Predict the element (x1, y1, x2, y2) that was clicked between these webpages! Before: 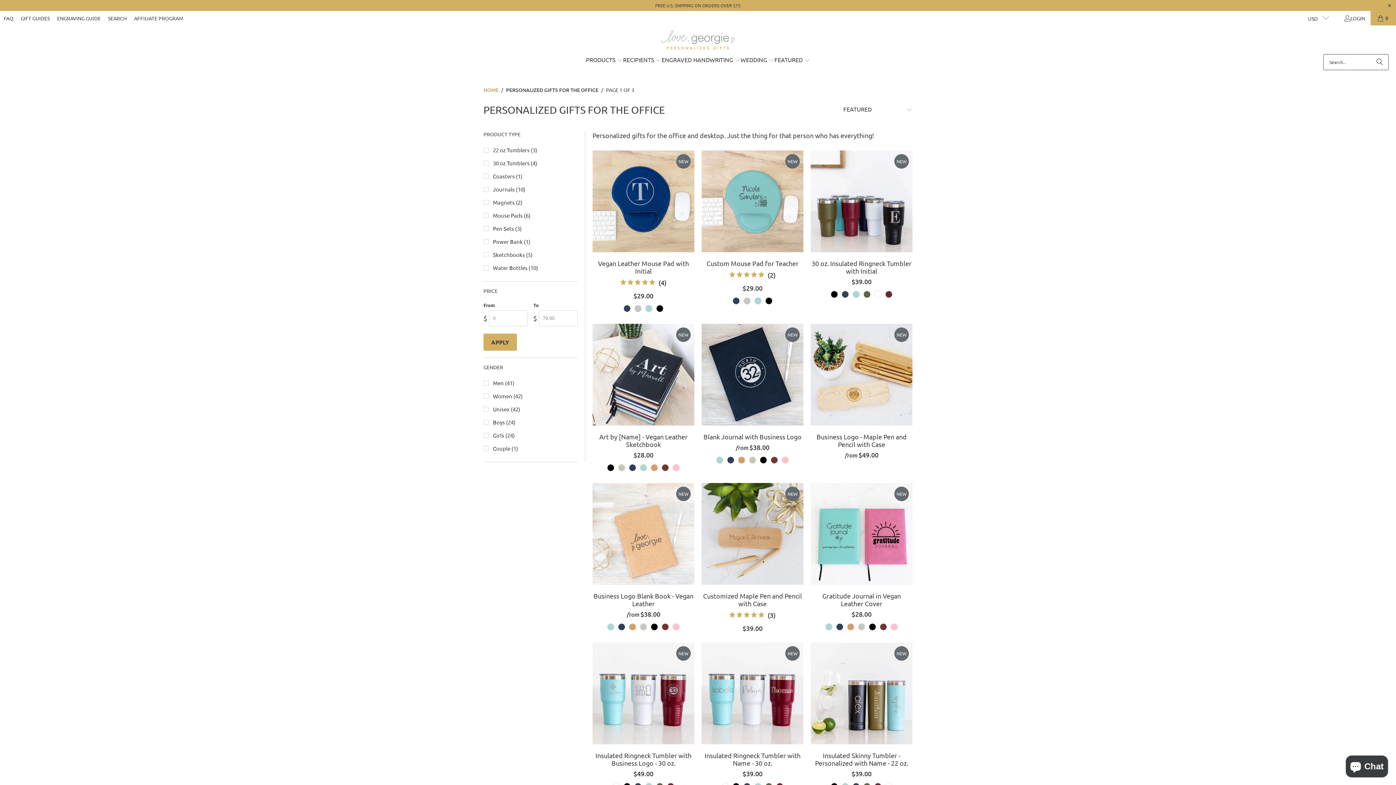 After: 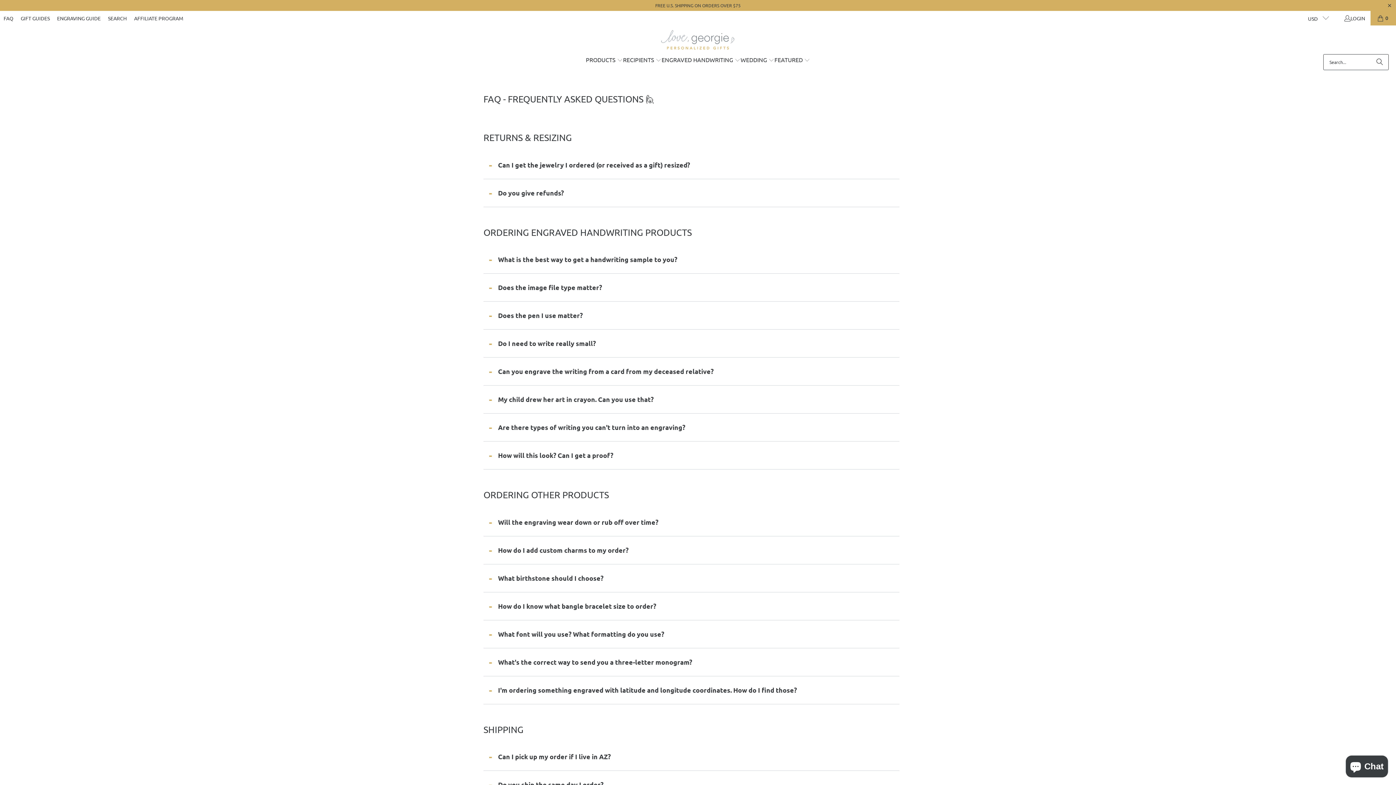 Action: bbox: (3, 14, 13, 22) label: FAQ